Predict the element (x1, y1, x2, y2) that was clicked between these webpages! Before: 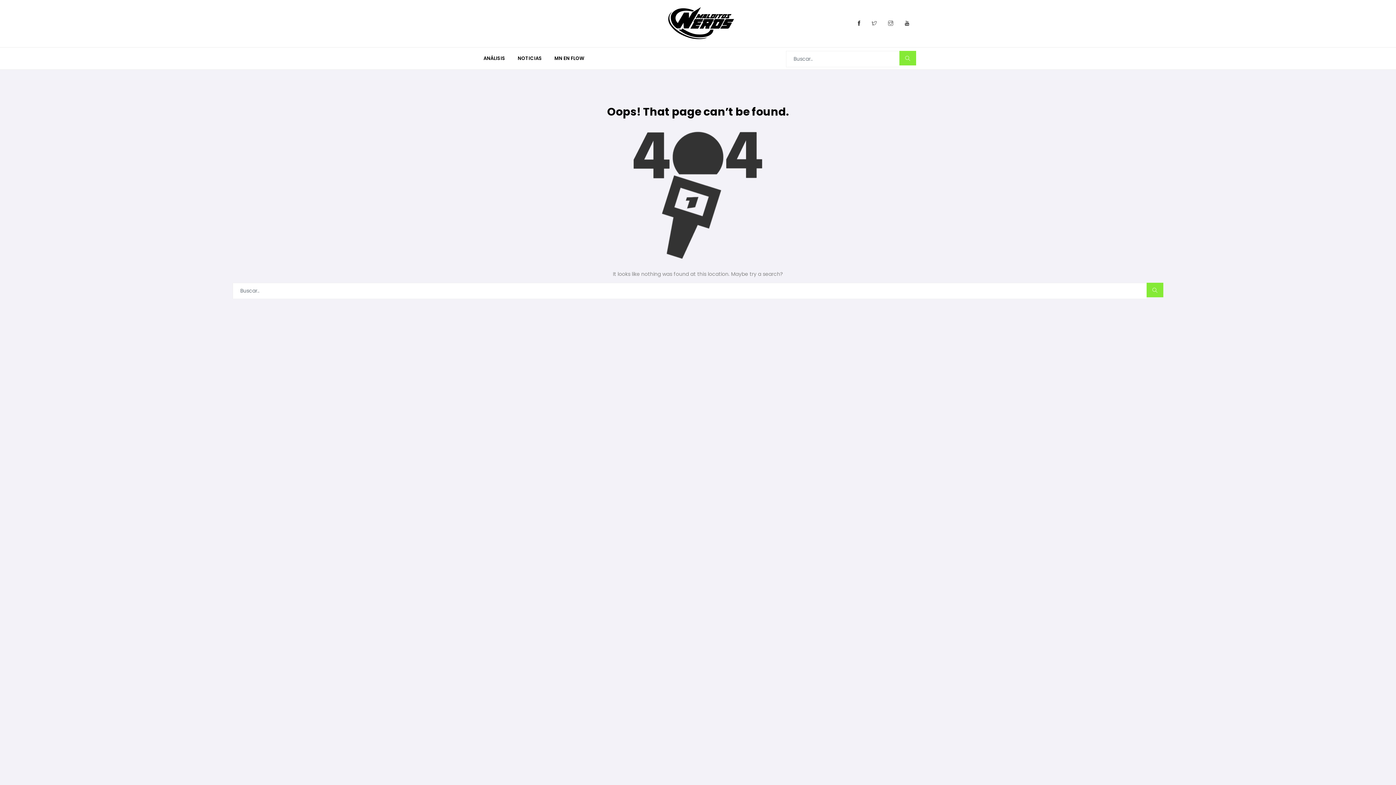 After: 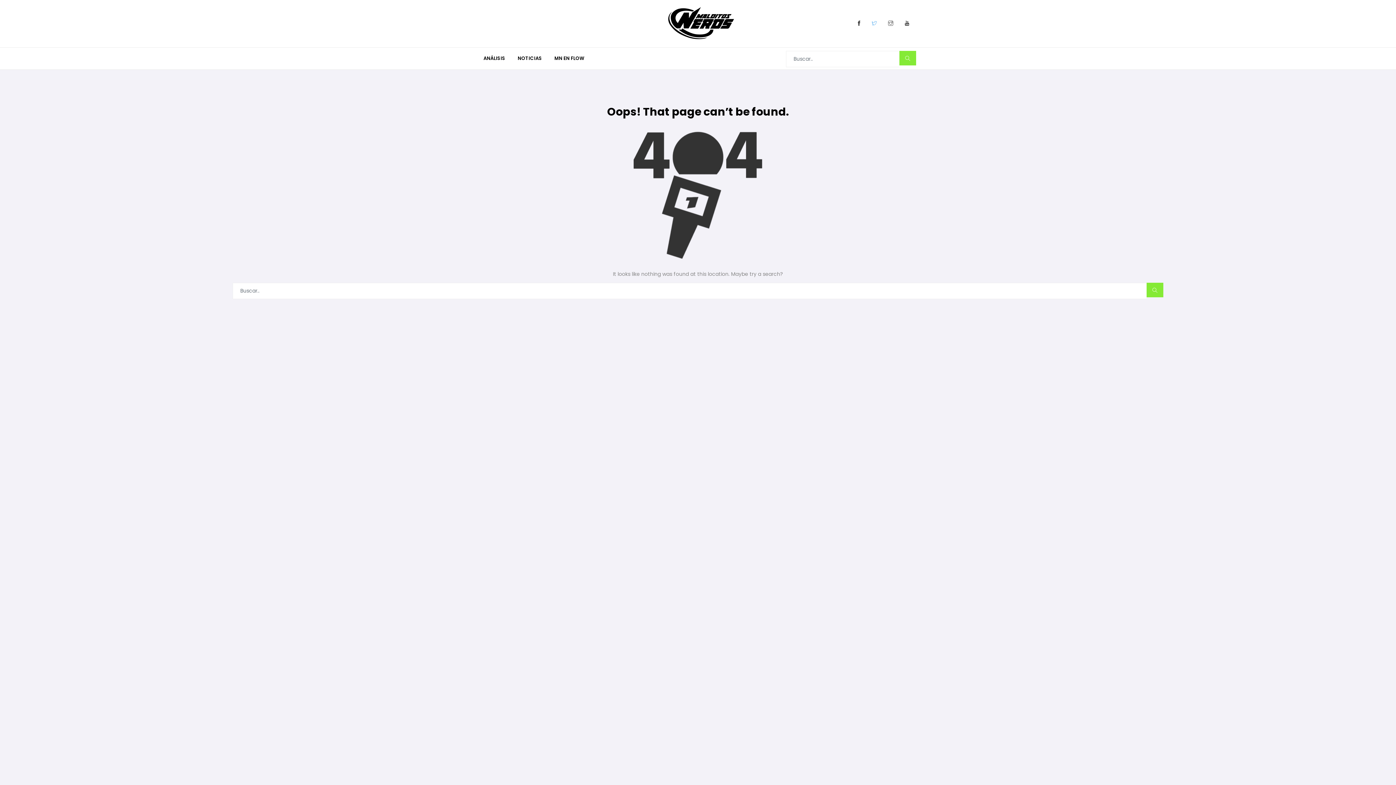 Action: bbox: (867, 16, 881, 30)